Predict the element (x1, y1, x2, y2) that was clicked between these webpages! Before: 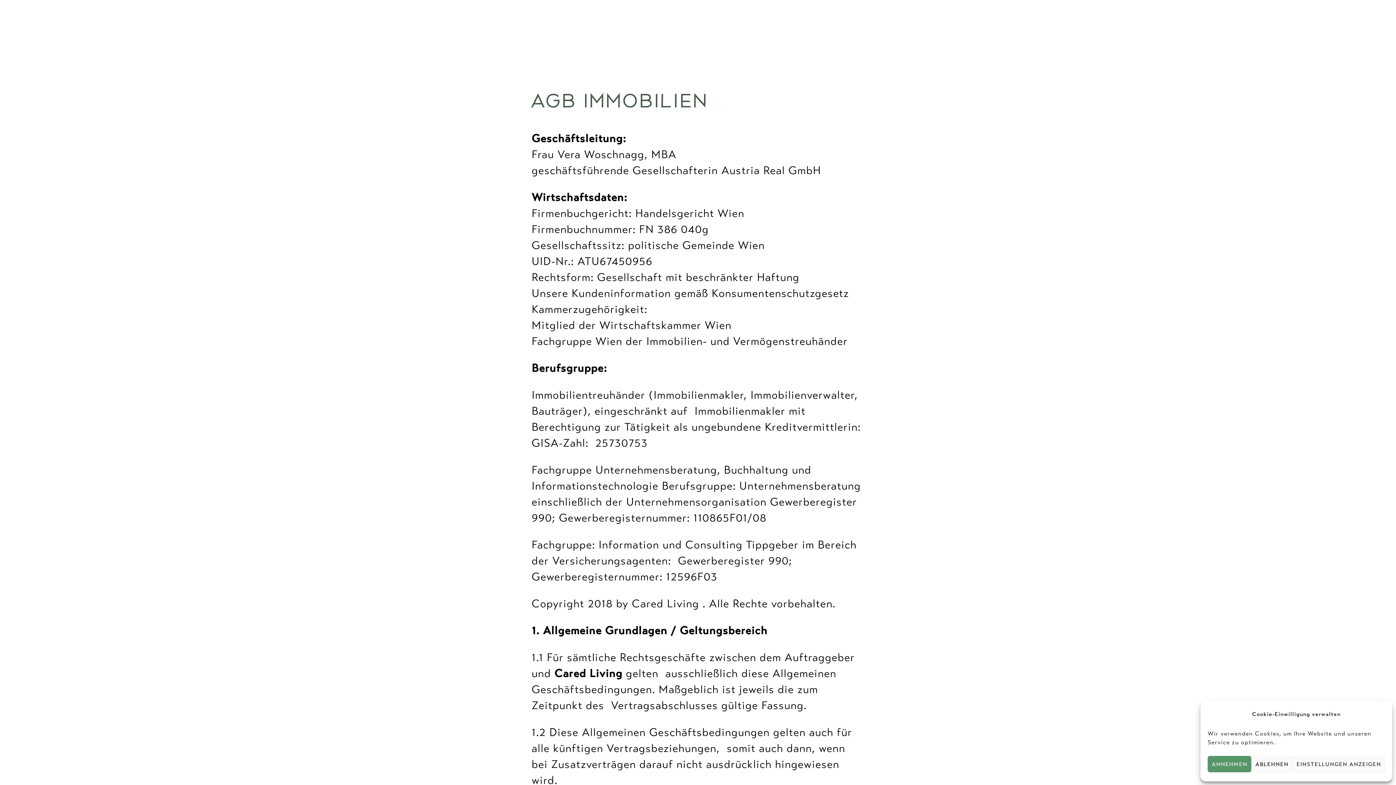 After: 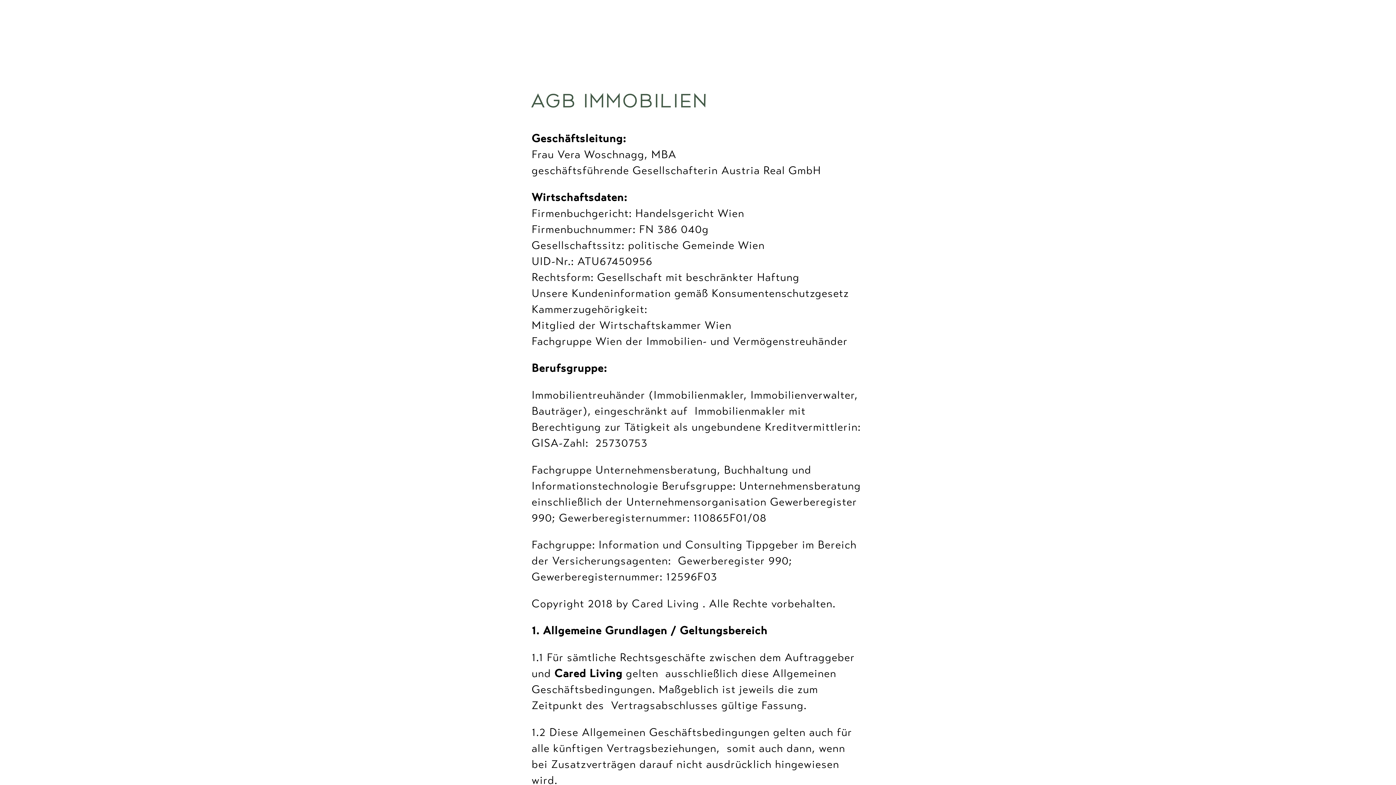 Action: bbox: (1251, 756, 1292, 772) label: ABLEHNEN